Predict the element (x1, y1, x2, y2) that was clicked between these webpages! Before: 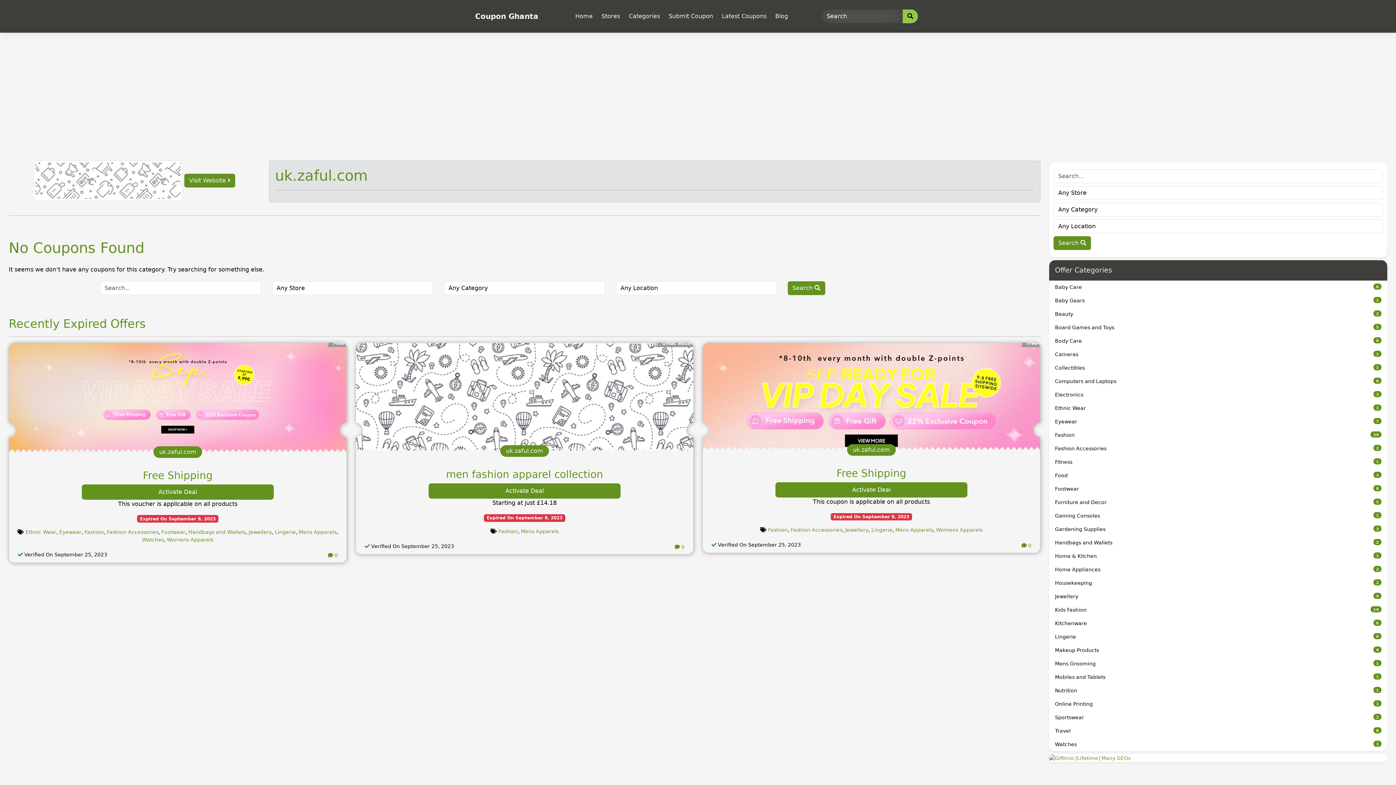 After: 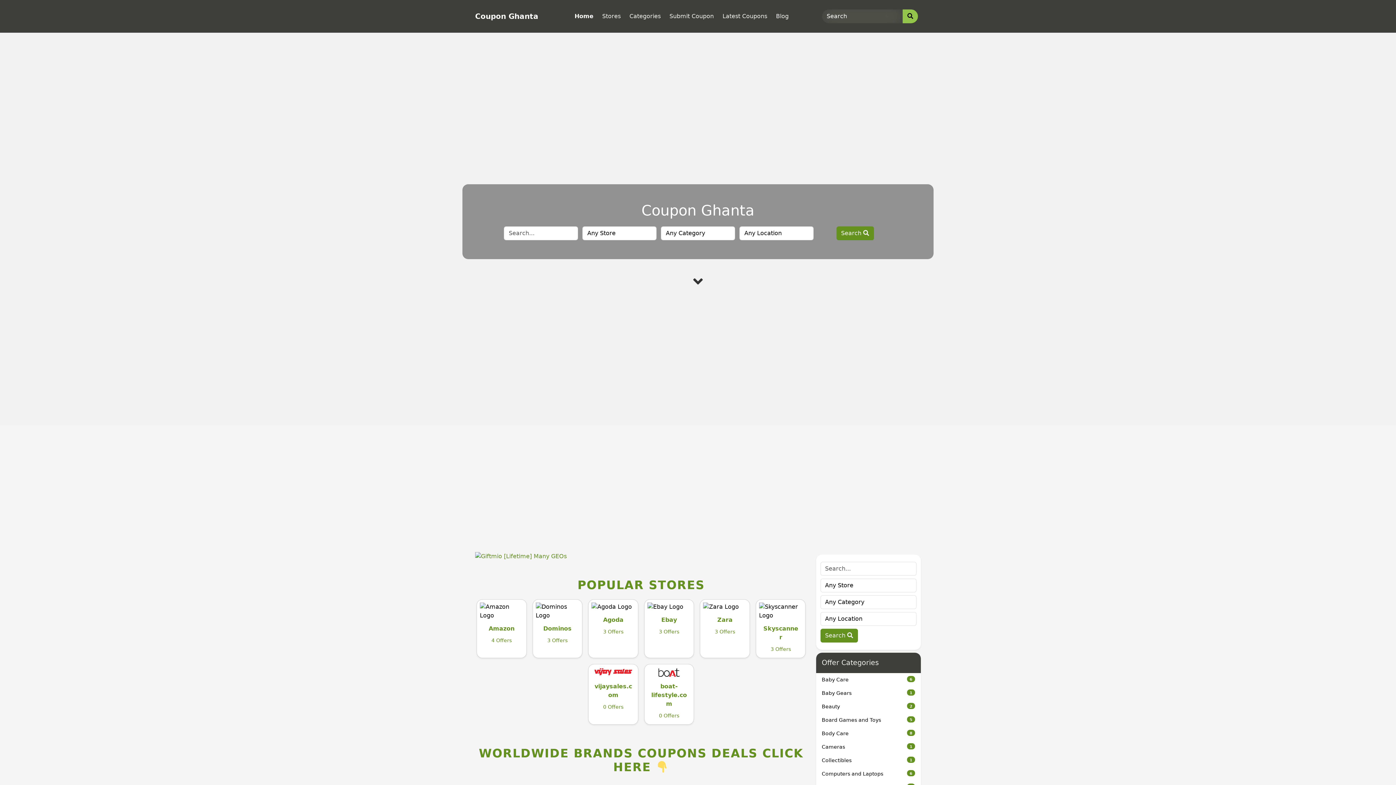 Action: bbox: (572, 9, 595, 23) label: Home